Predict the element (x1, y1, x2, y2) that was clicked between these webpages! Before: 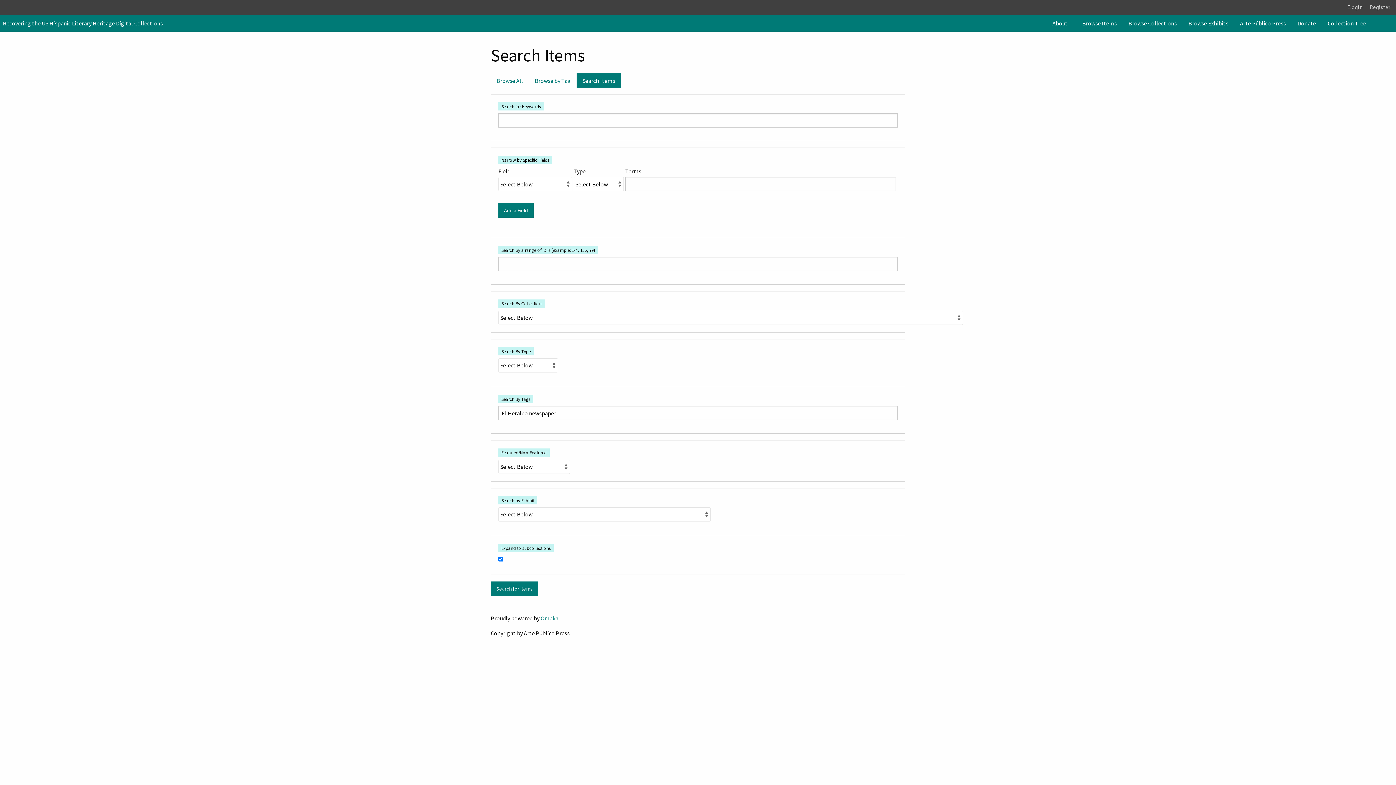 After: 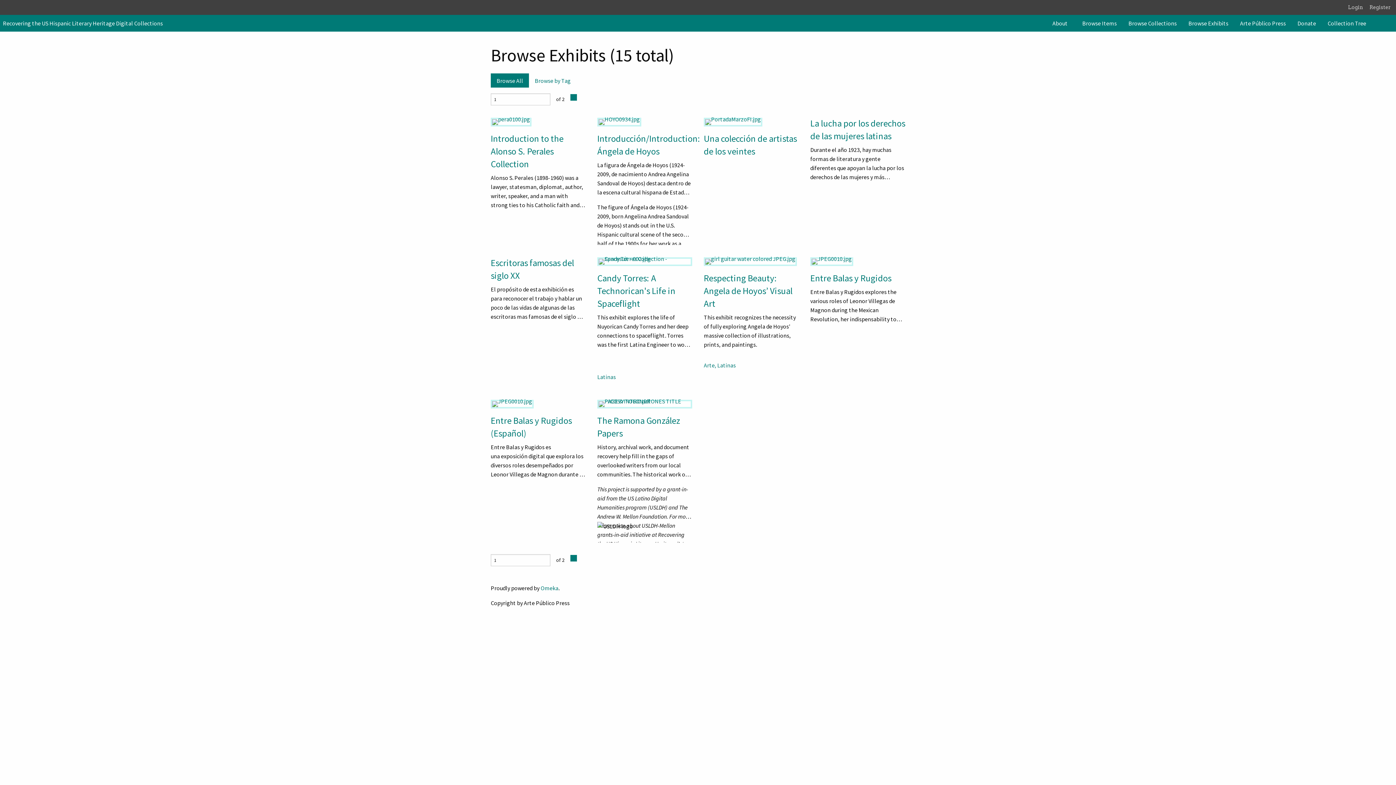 Action: label: Browse Exhibits bbox: (1182, 16, 1234, 30)